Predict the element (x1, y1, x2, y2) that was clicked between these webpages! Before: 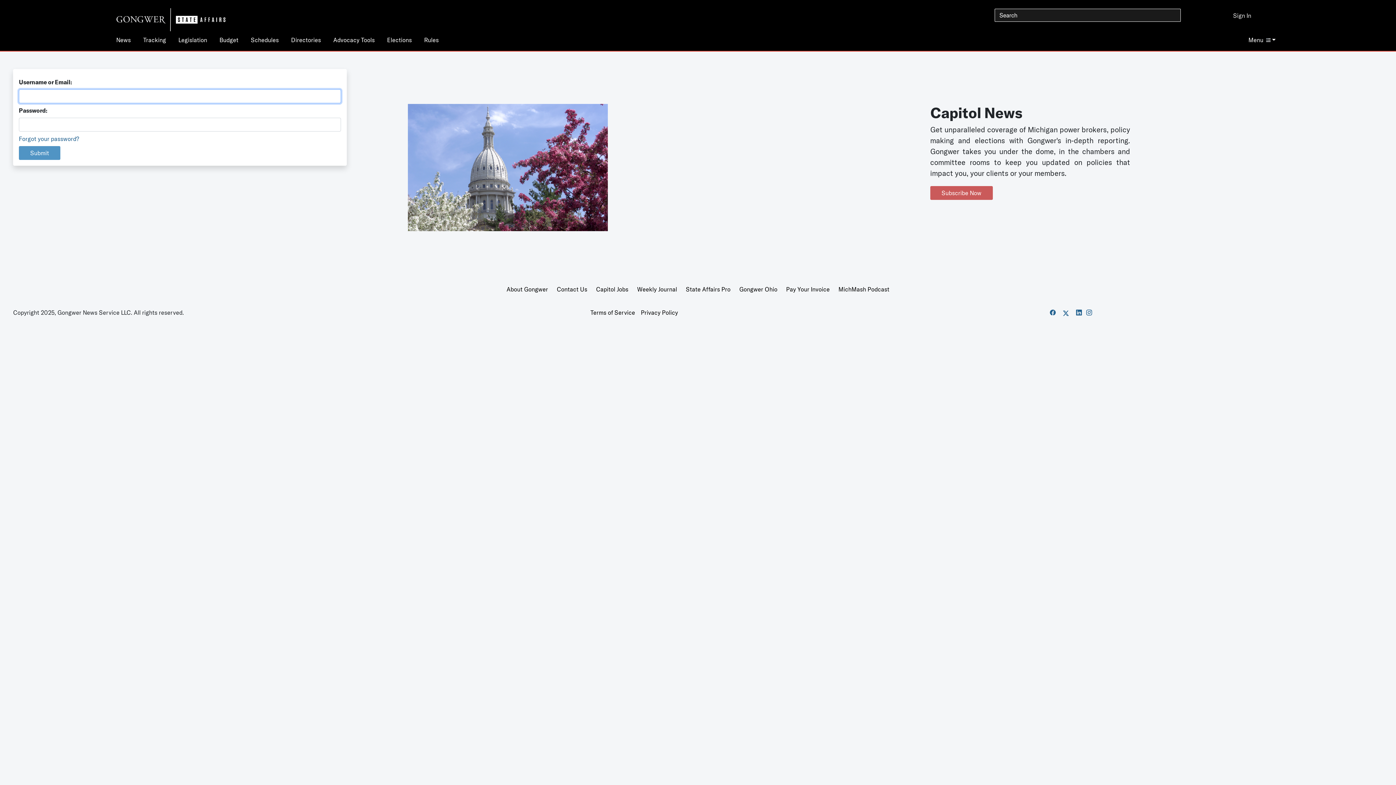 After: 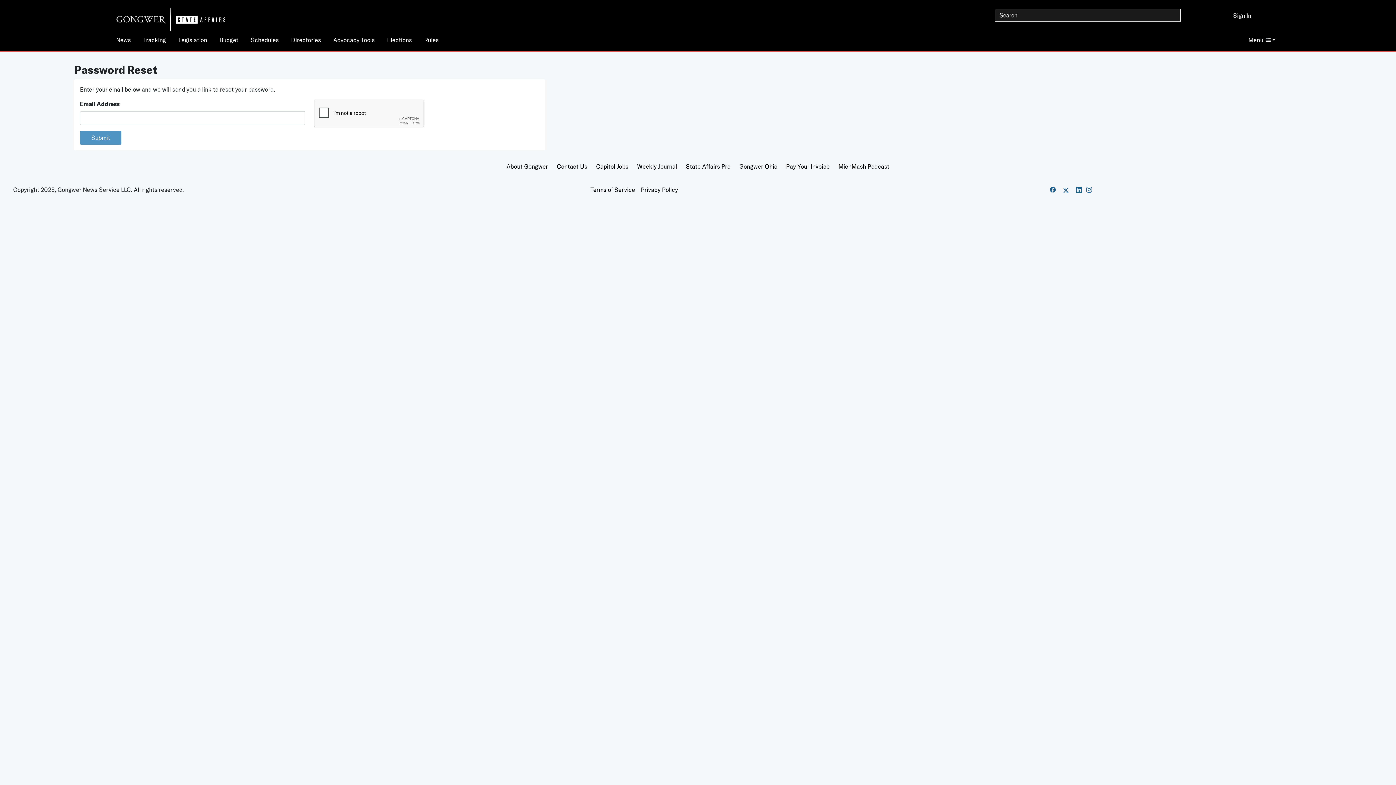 Action: bbox: (18, 135, 79, 142) label: Forgot your password?